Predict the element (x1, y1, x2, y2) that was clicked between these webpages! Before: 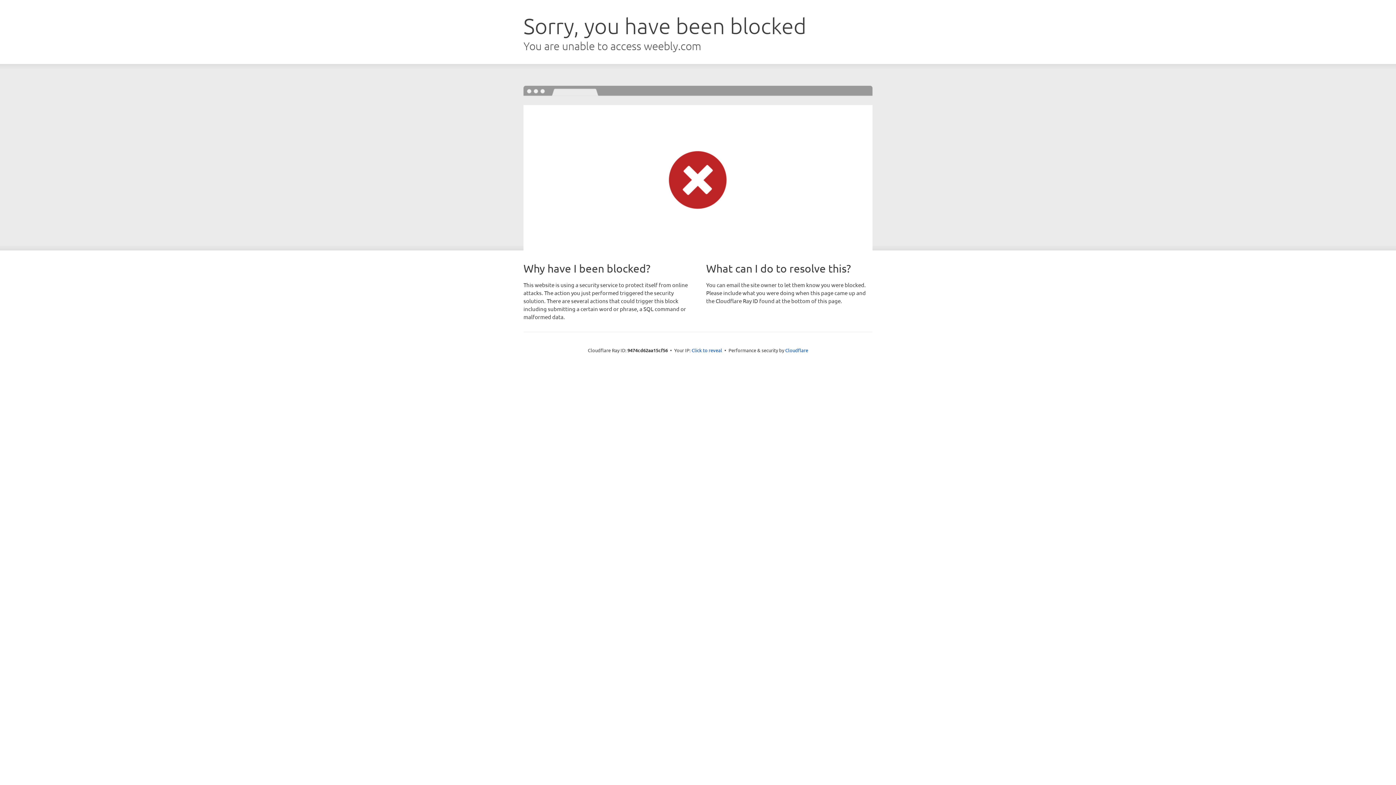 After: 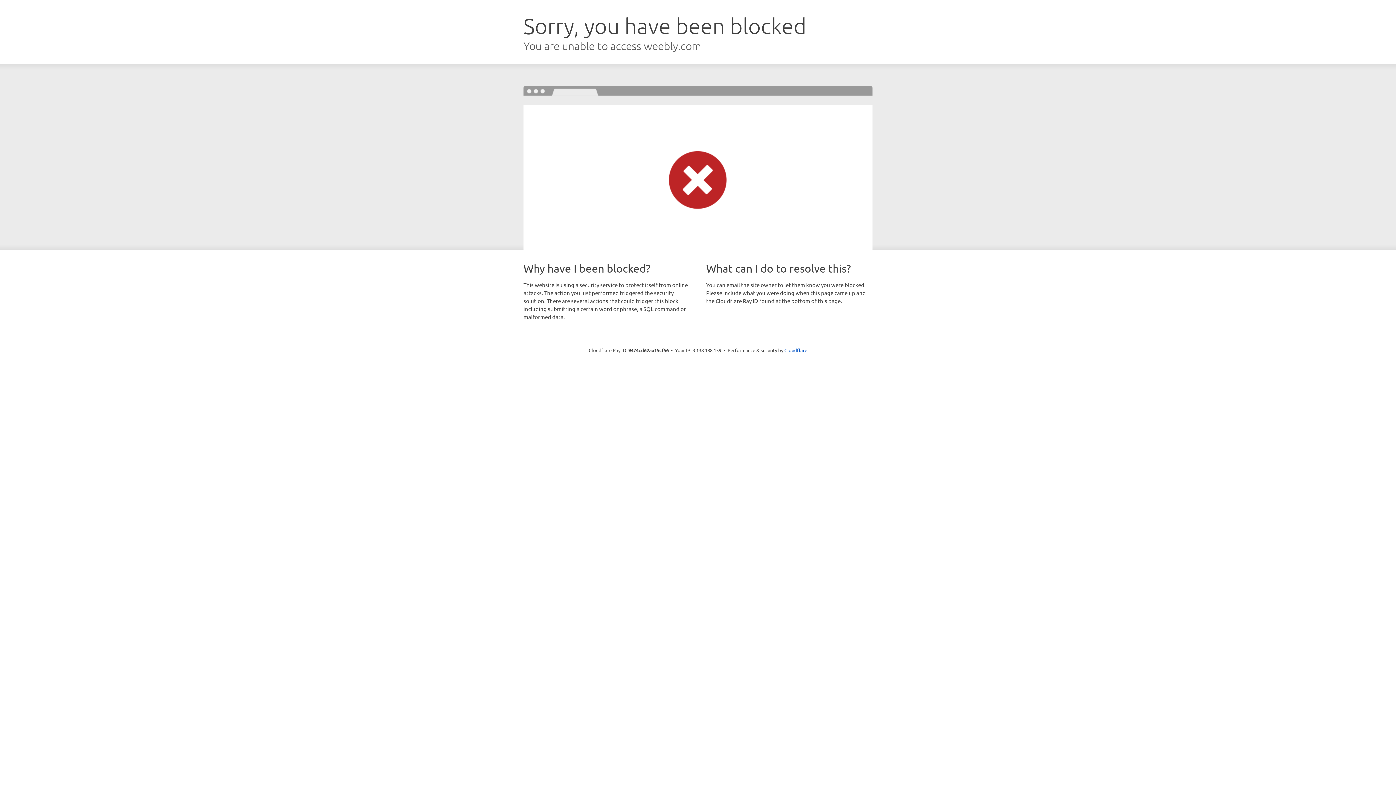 Action: label: Click to reveal bbox: (691, 346, 722, 353)